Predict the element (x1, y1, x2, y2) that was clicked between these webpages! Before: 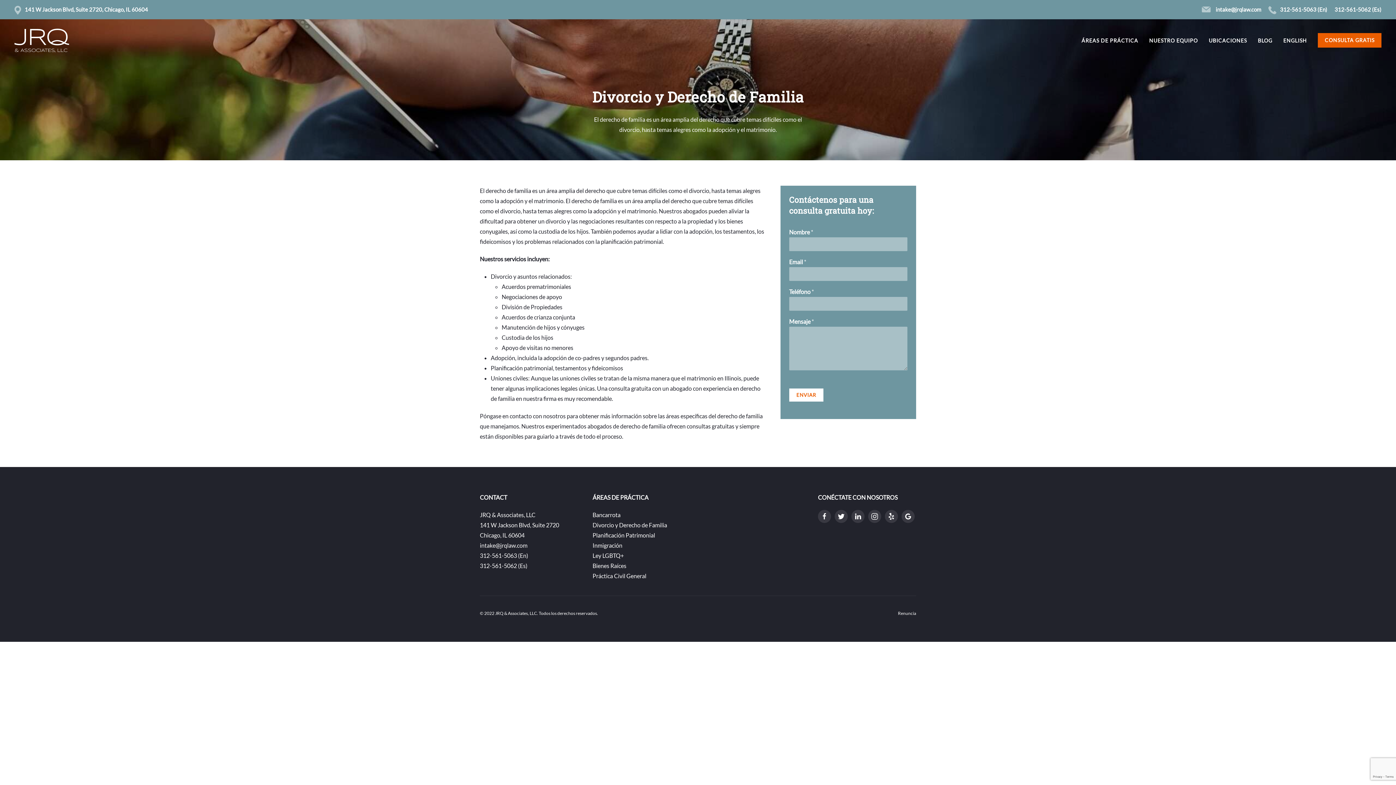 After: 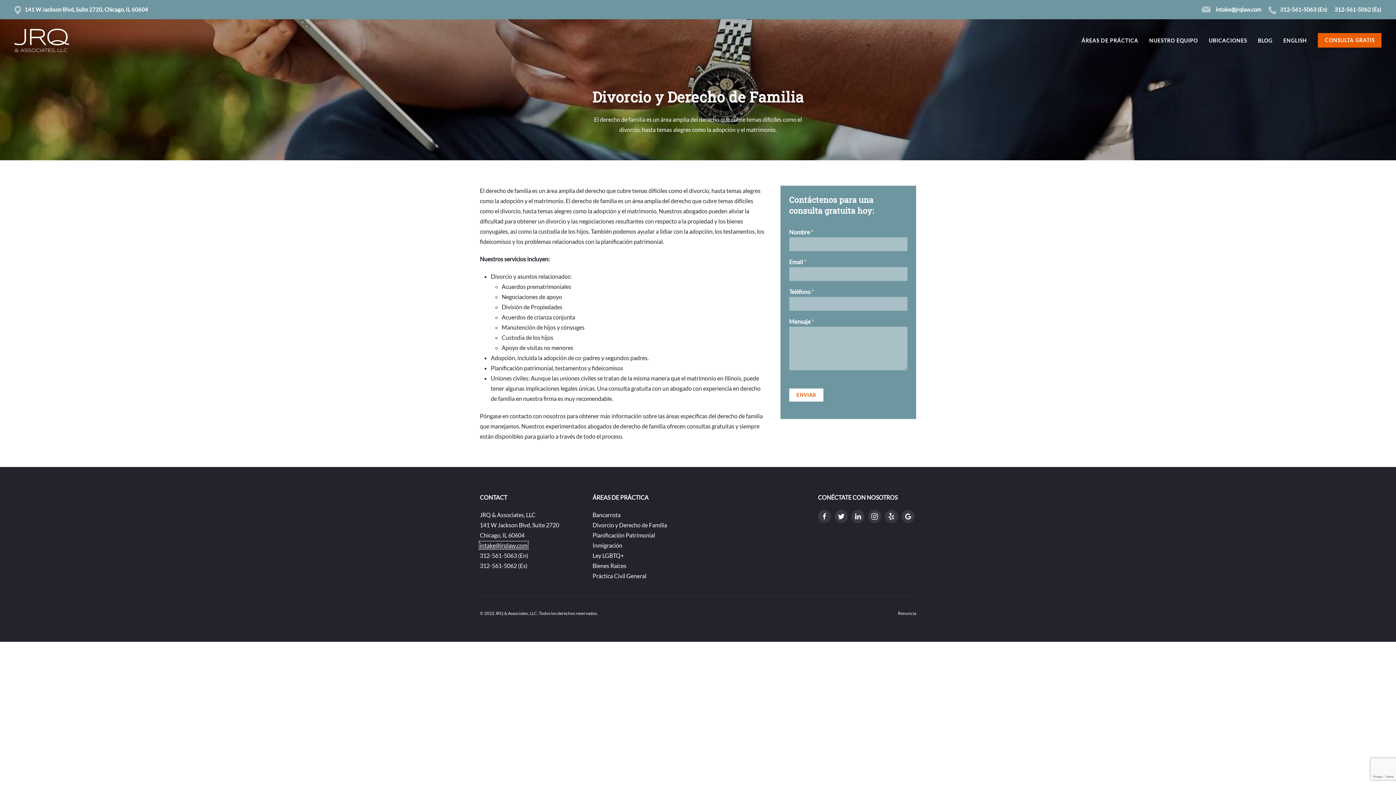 Action: label: intake@jrqlaw.com bbox: (480, 542, 527, 549)